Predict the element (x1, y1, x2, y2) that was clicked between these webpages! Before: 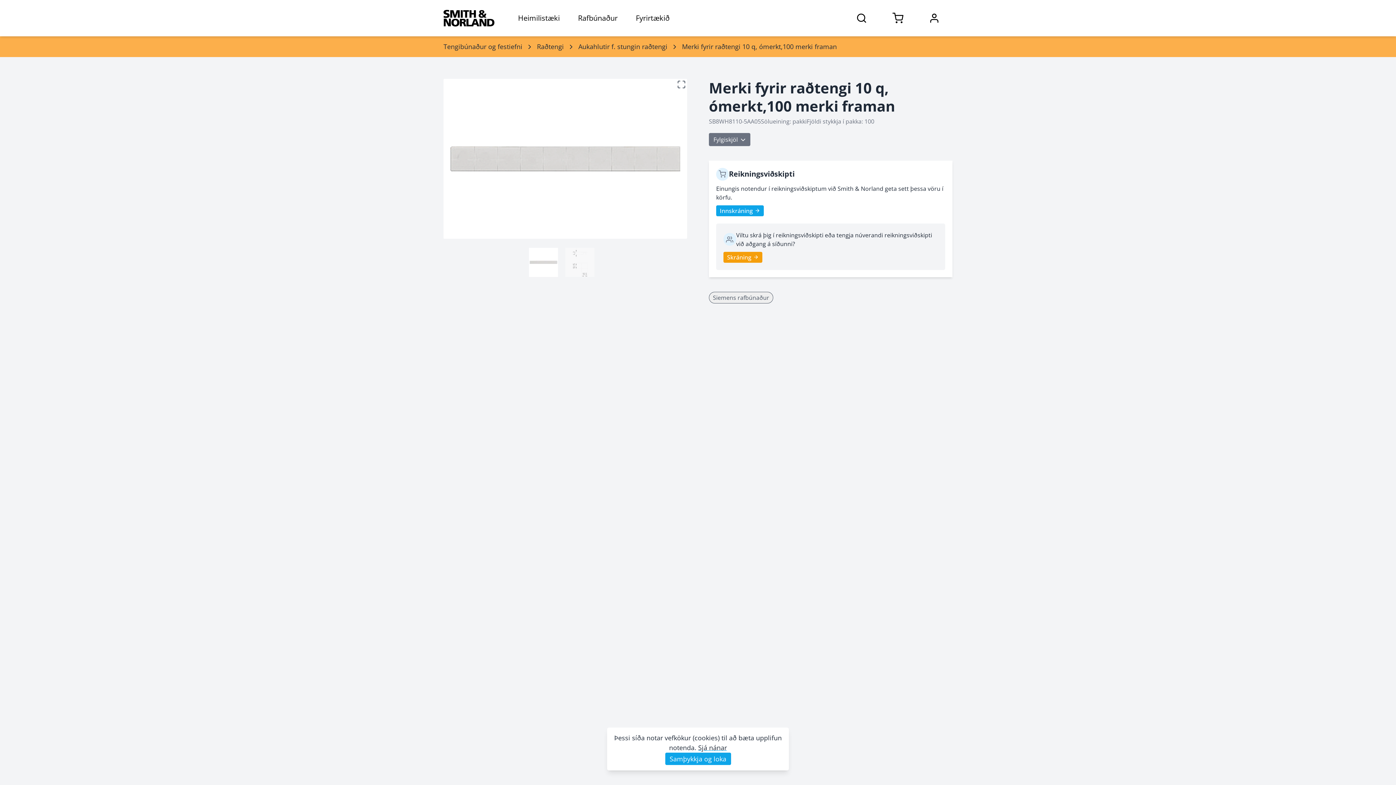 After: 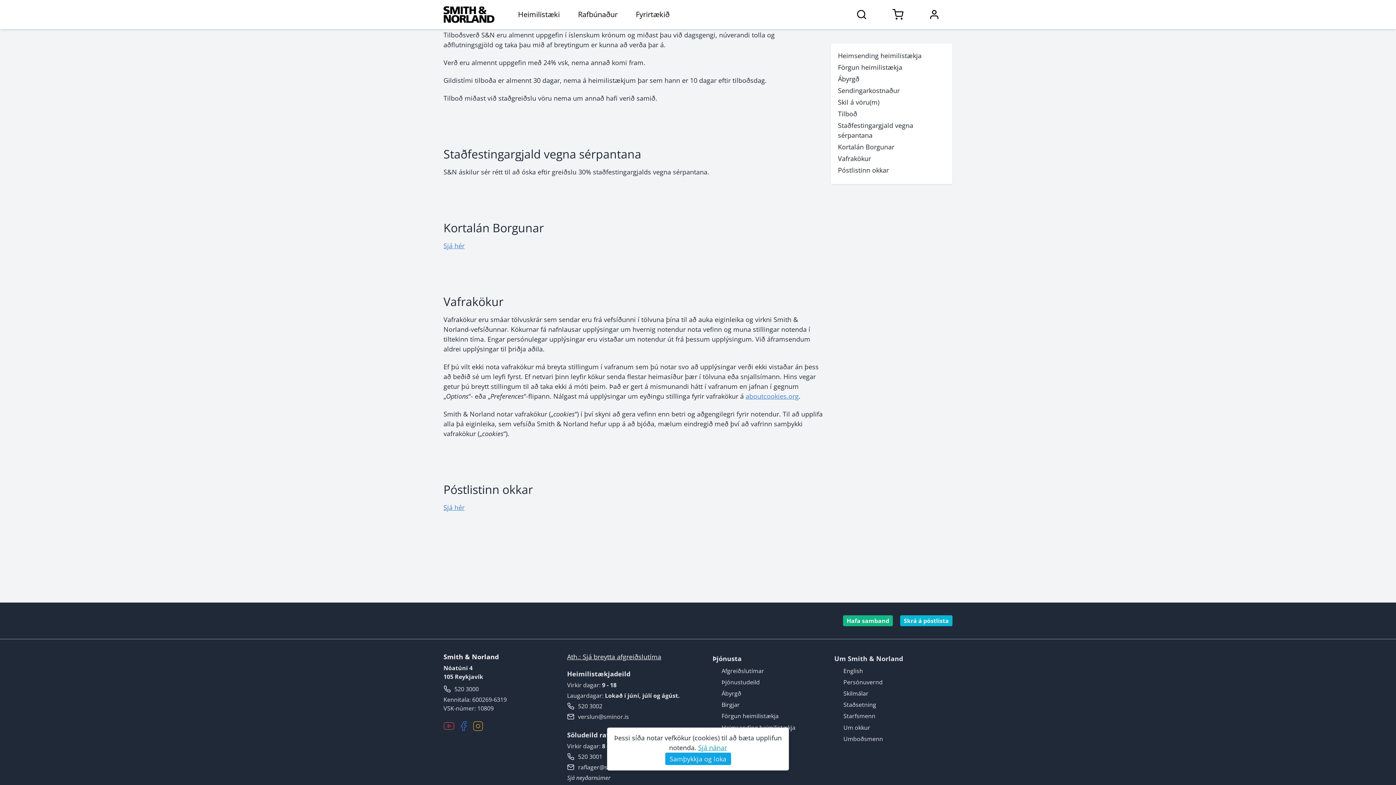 Action: label: Sjá nánar bbox: (698, 743, 727, 752)